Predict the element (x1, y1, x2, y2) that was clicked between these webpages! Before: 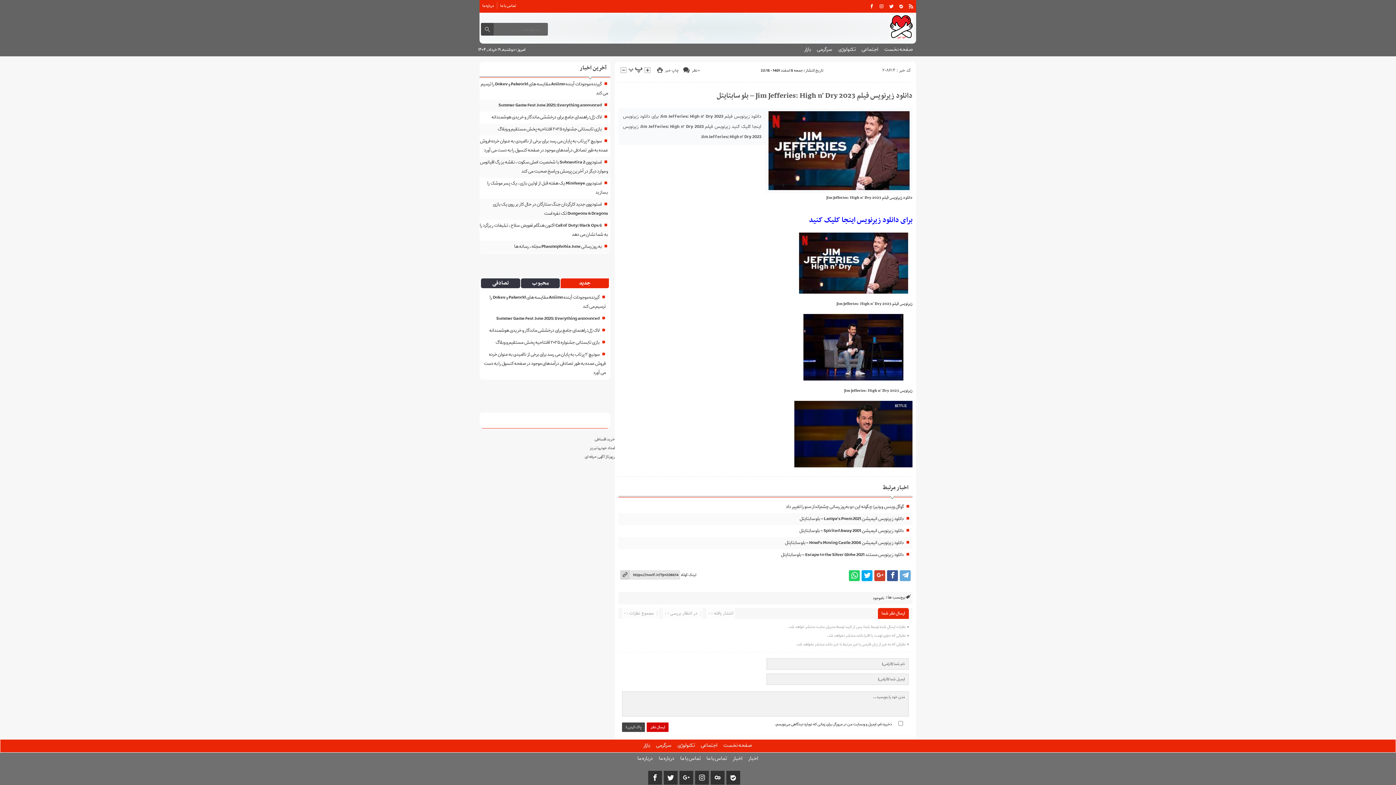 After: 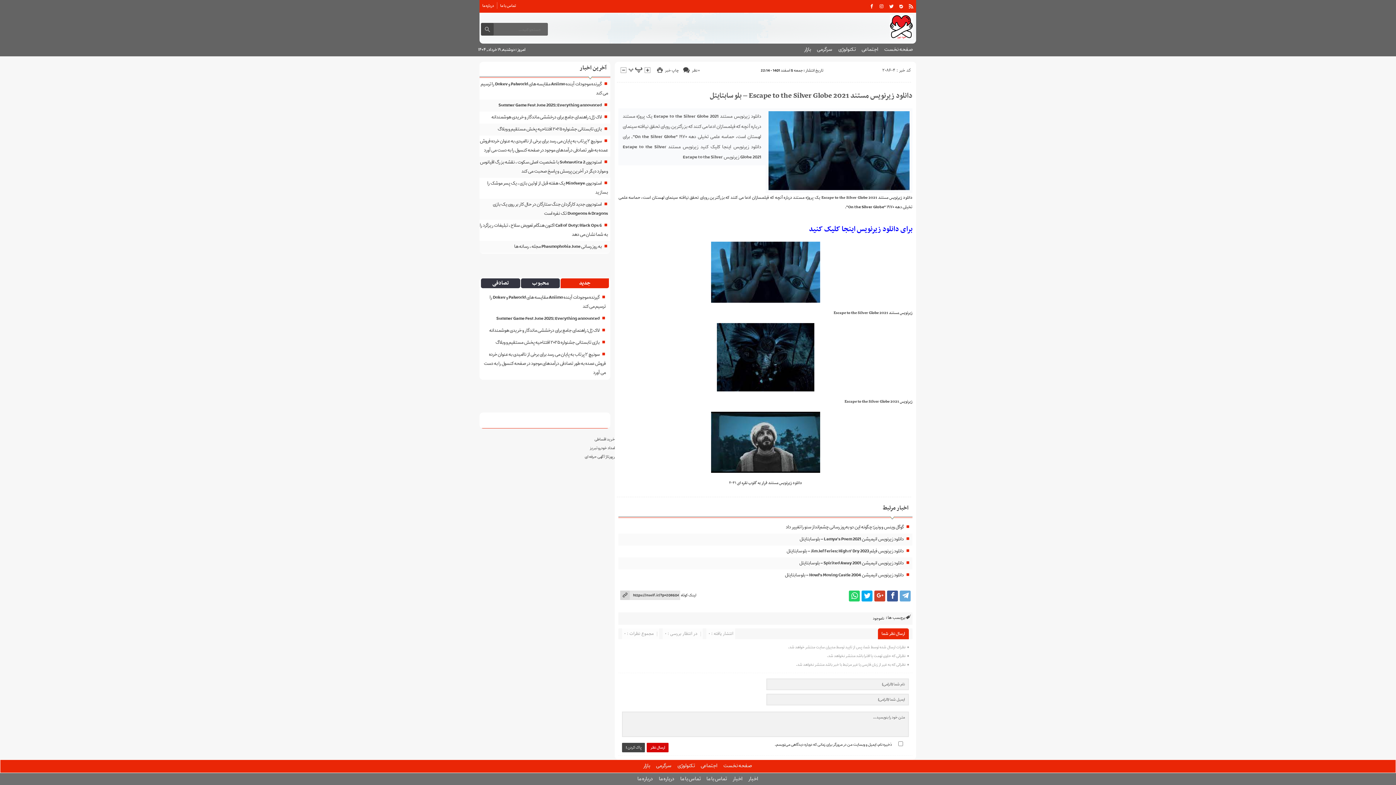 Action: label: دانلود زیرنویس مستند Escape to the Silver Globe 2021 – بلو سابتایتل bbox: (780, 551, 904, 559)